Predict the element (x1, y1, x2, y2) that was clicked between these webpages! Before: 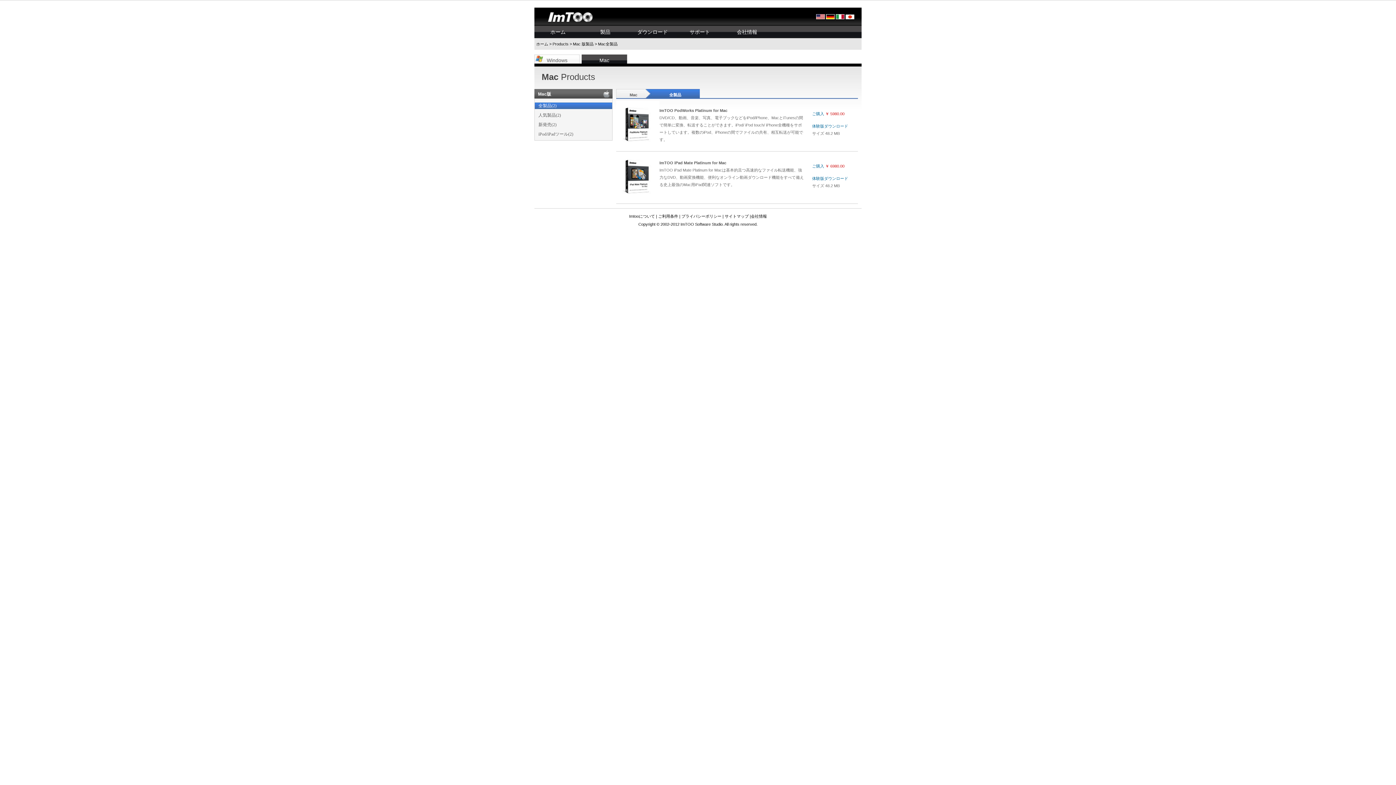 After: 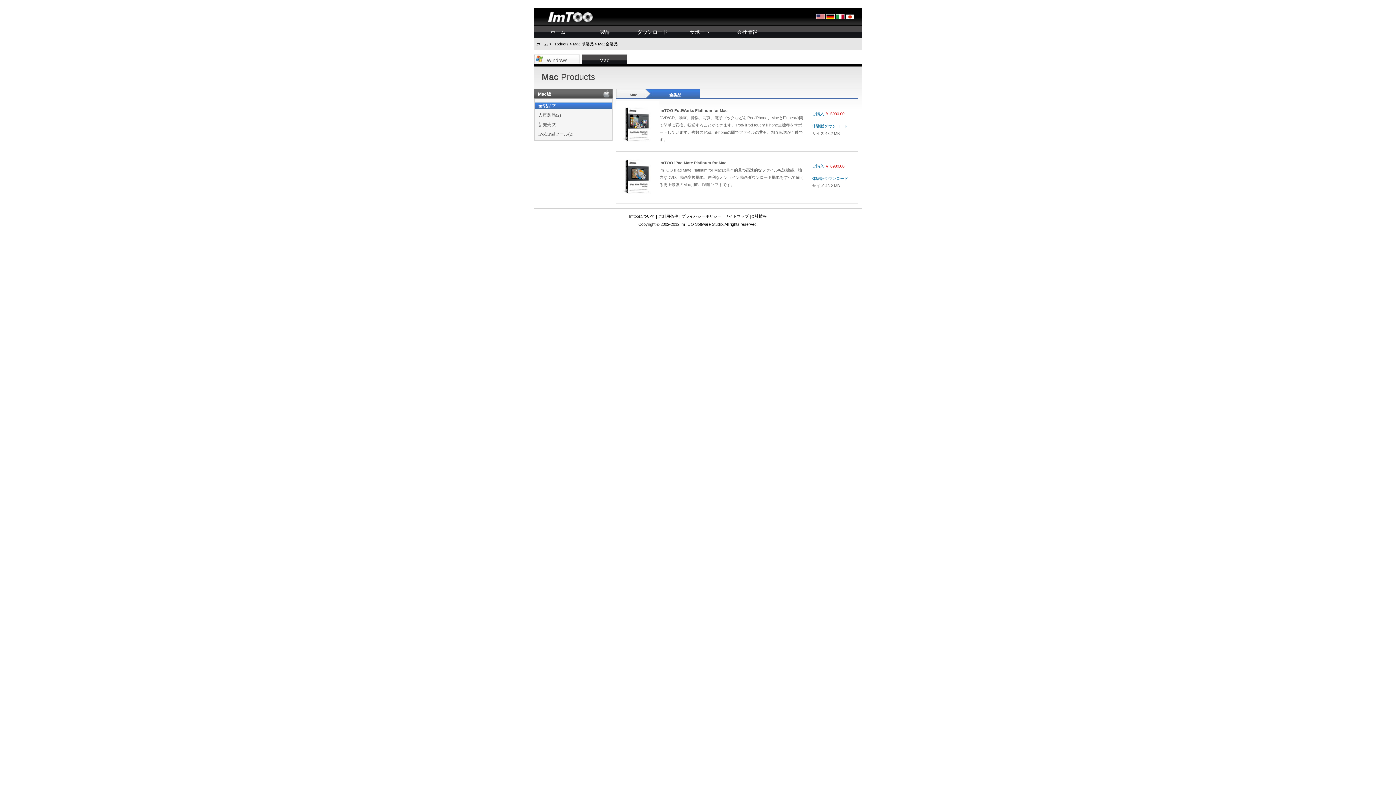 Action: label: Mac bbox: (629, 92, 637, 97)